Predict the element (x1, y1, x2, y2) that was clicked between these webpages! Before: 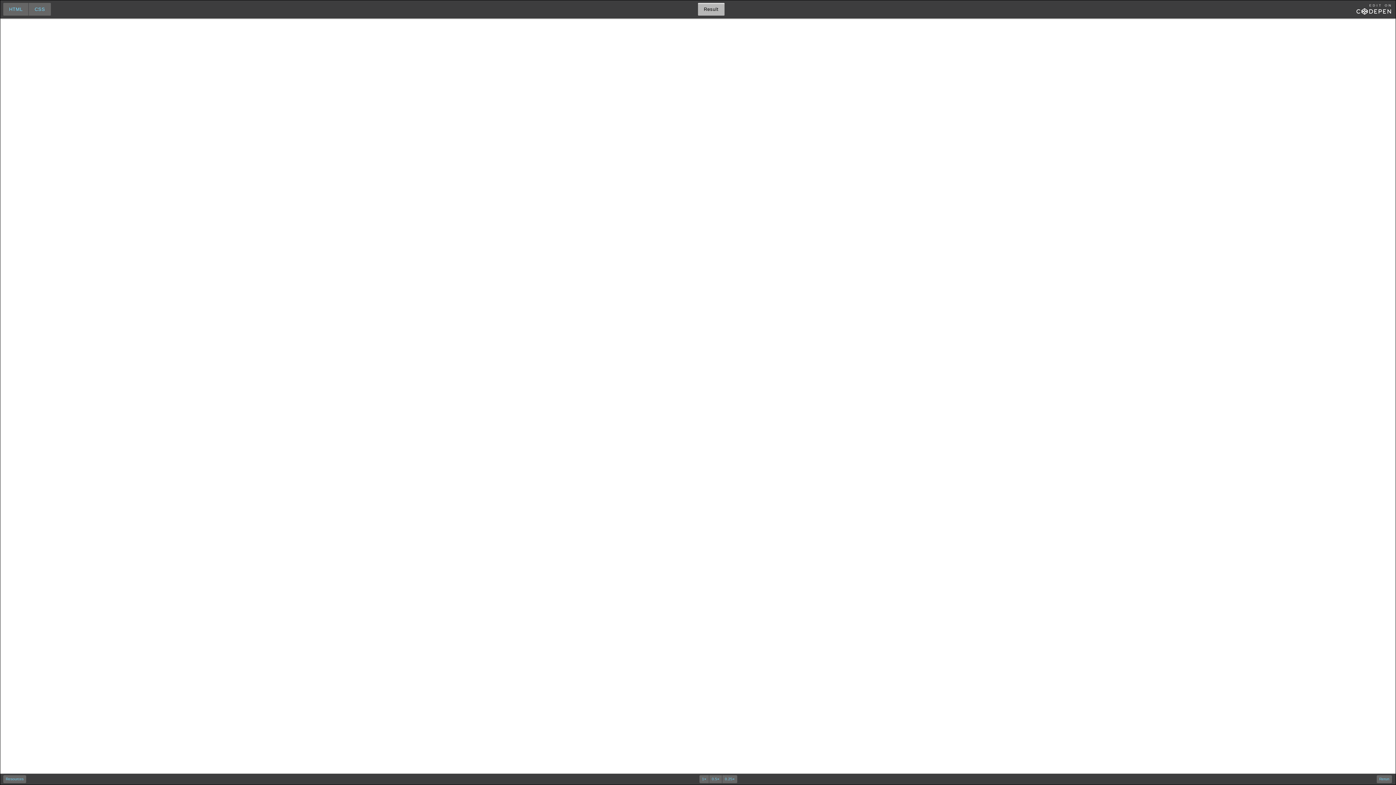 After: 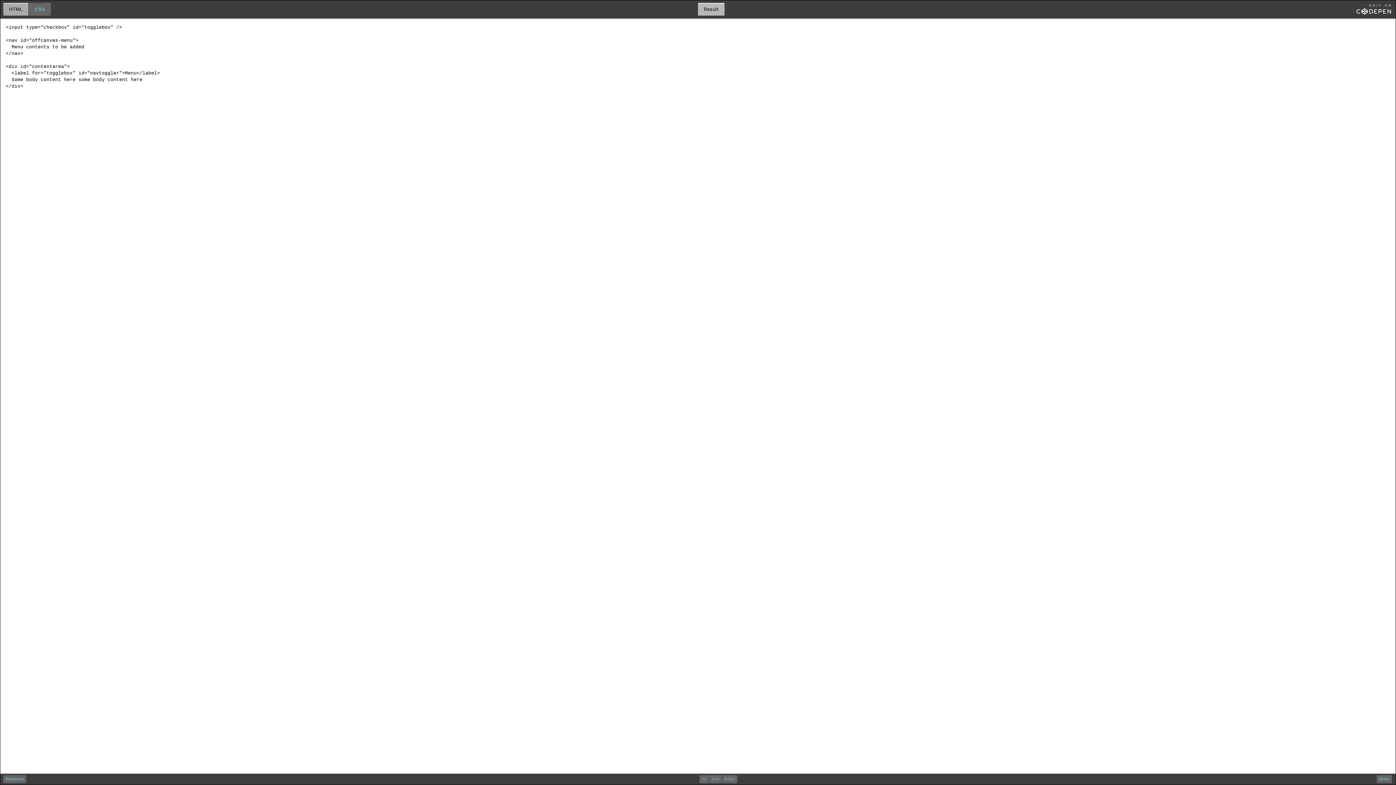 Action: bbox: (3, 2, 28, 15) label: HTML